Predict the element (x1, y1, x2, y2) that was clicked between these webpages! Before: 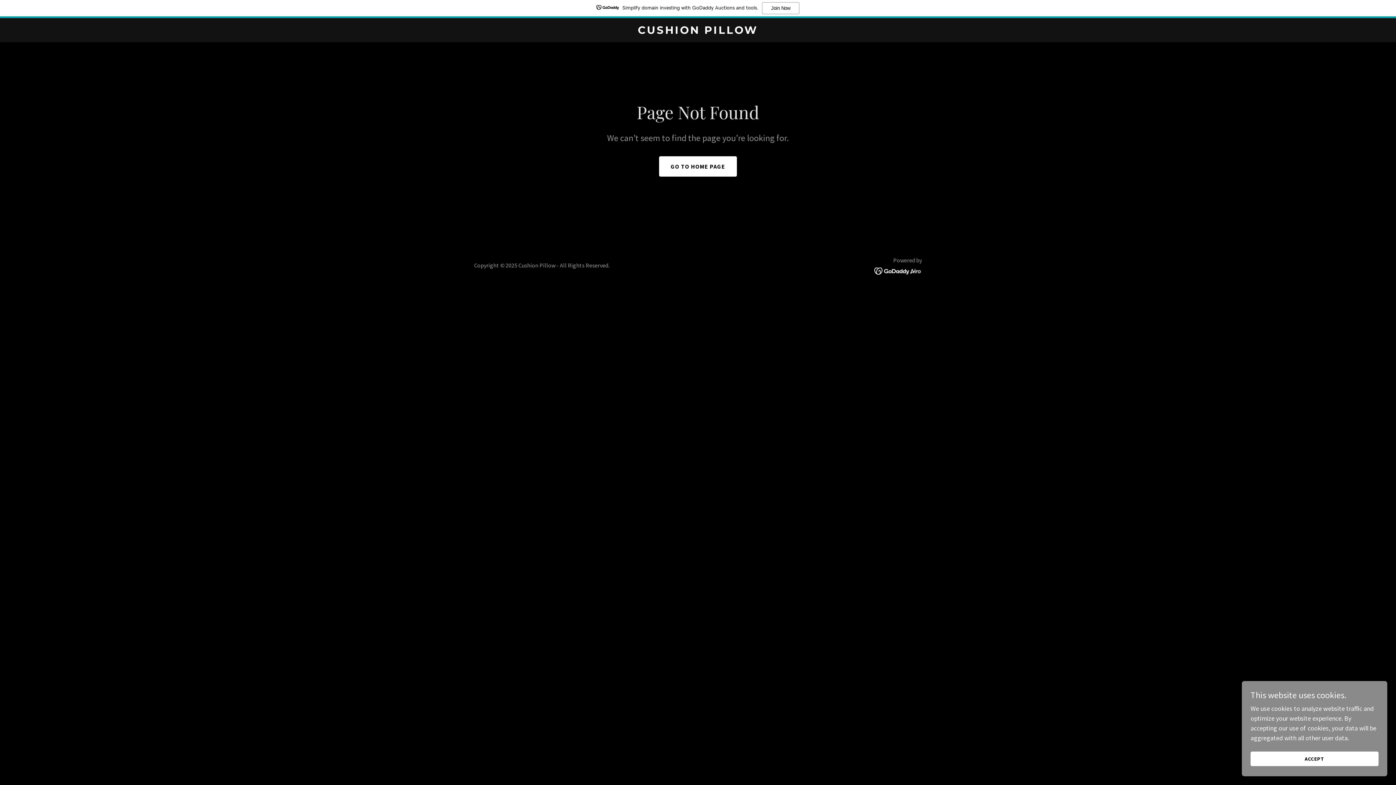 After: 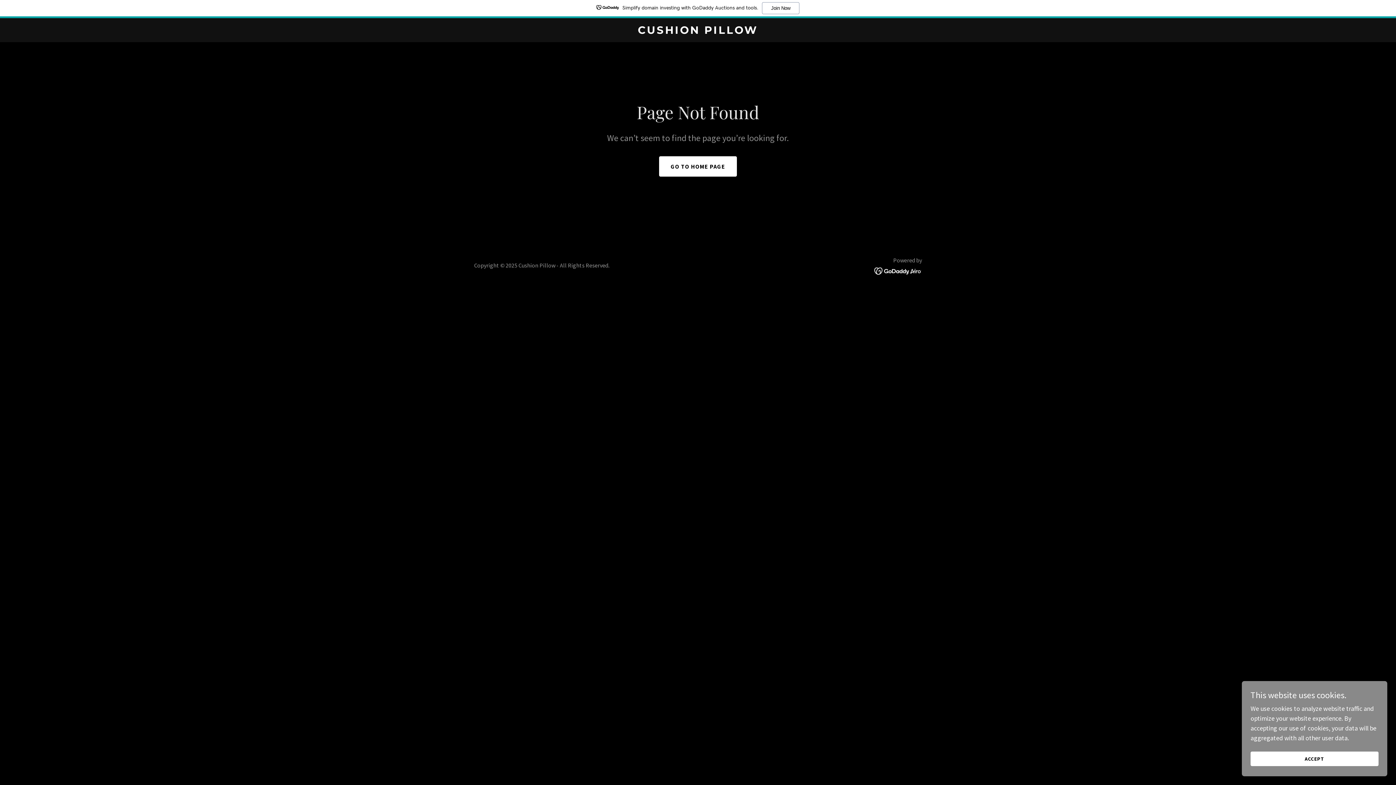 Action: bbox: (874, 266, 922, 274)